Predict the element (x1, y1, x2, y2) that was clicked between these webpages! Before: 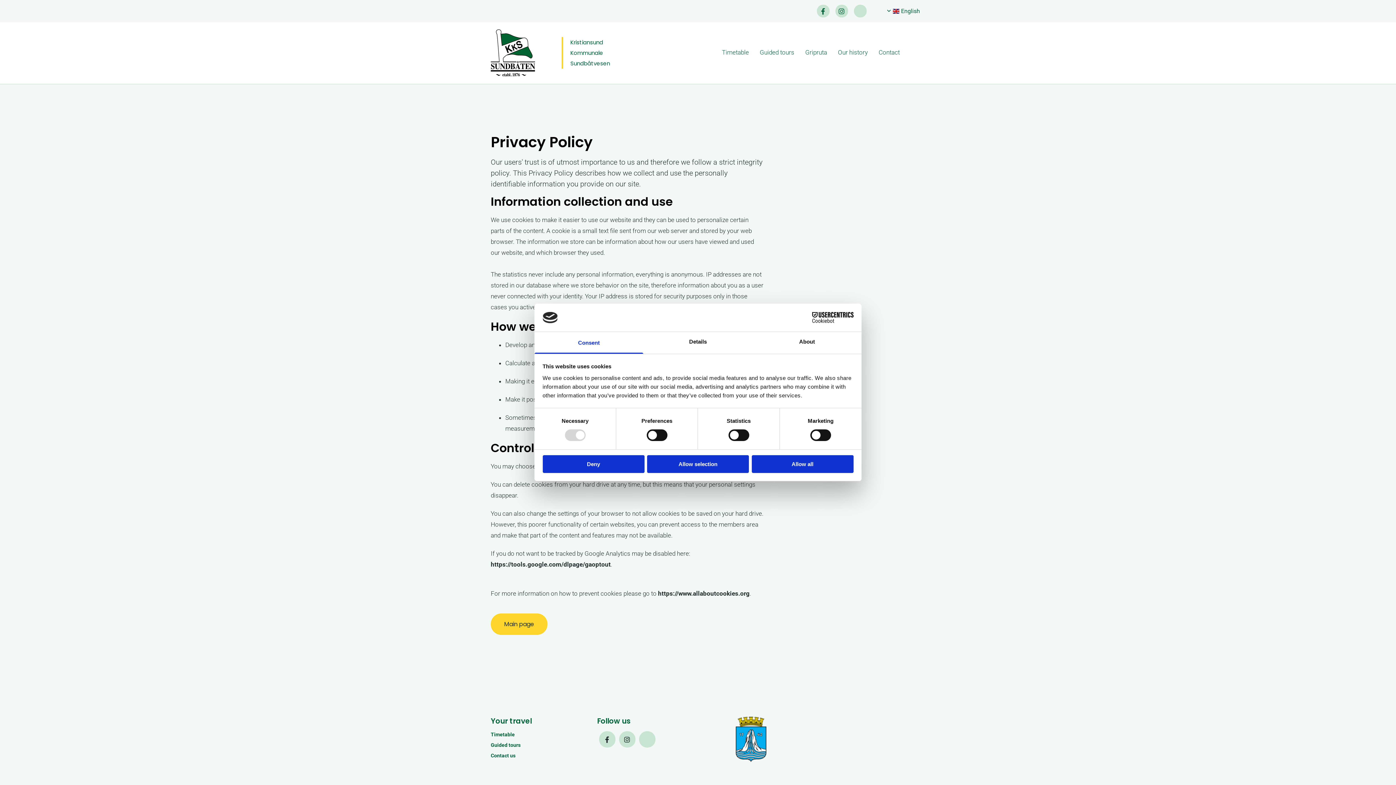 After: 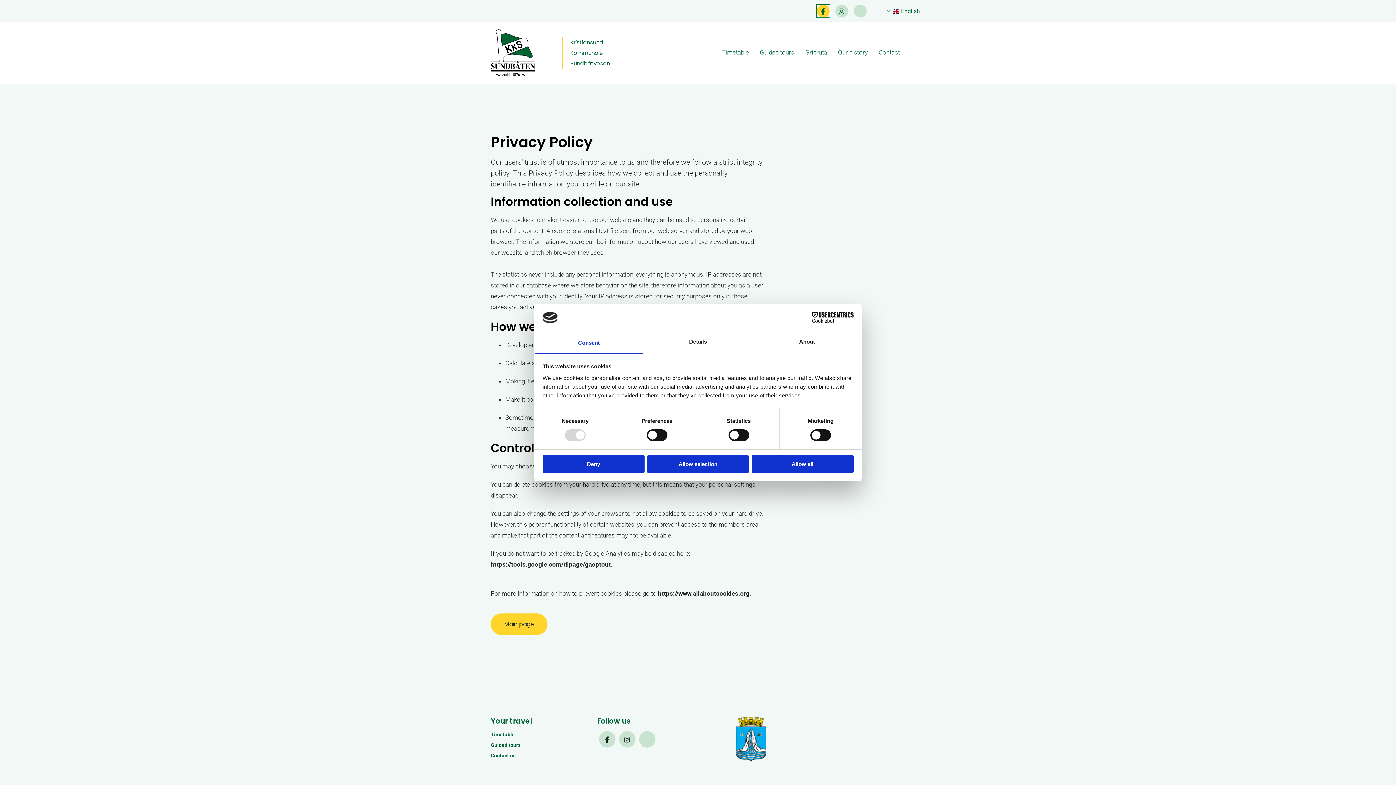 Action: bbox: (816, 4, 829, 17) label: facebook